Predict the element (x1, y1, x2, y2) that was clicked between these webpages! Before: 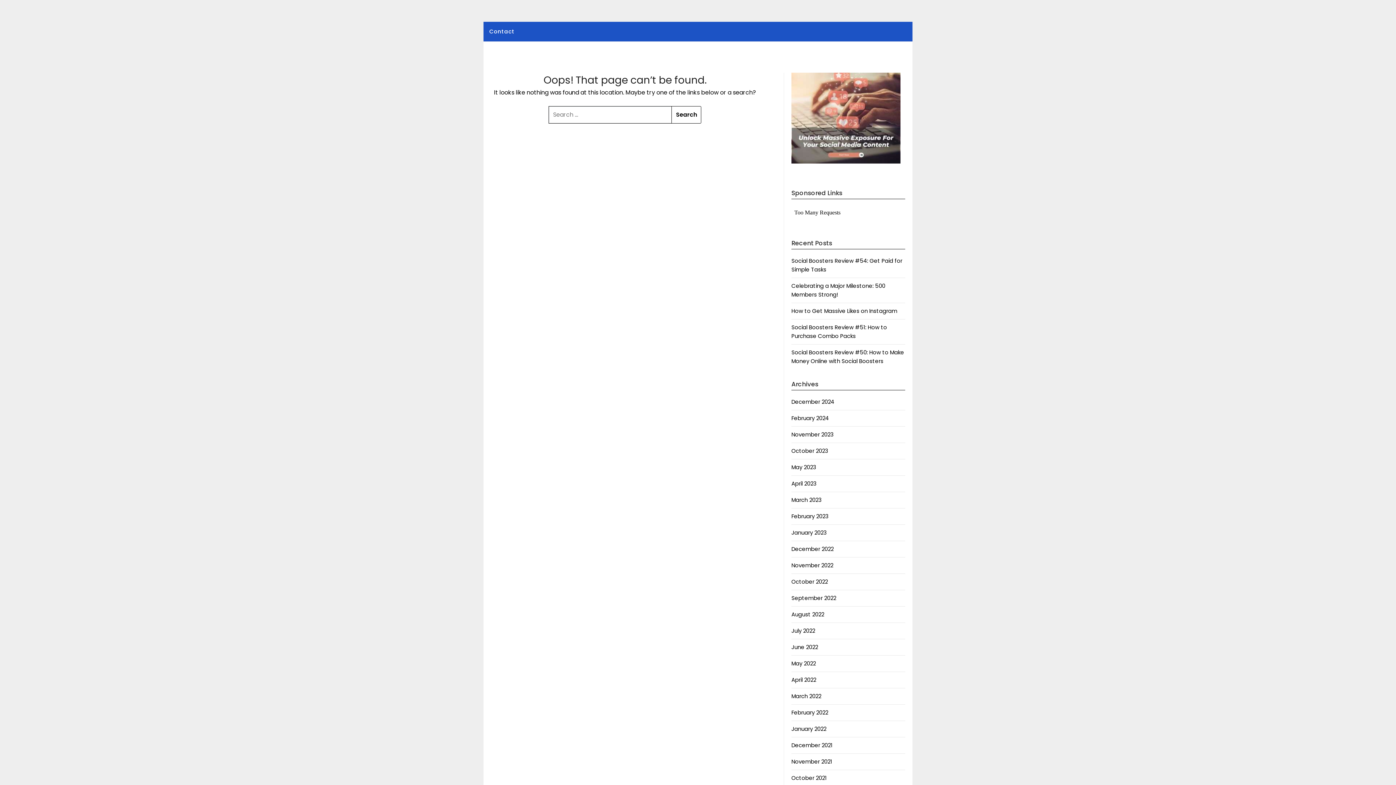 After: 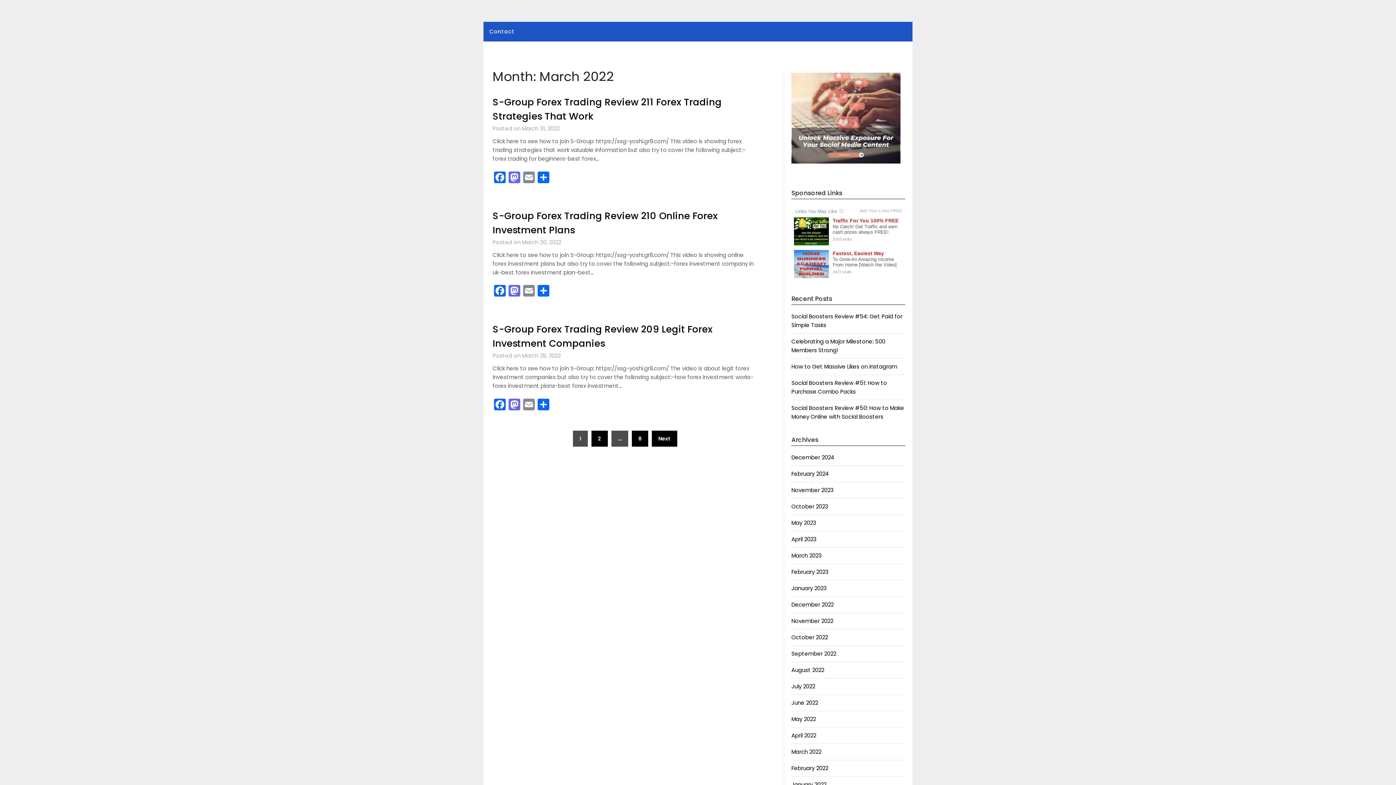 Action: bbox: (791, 692, 821, 700) label: March 2022